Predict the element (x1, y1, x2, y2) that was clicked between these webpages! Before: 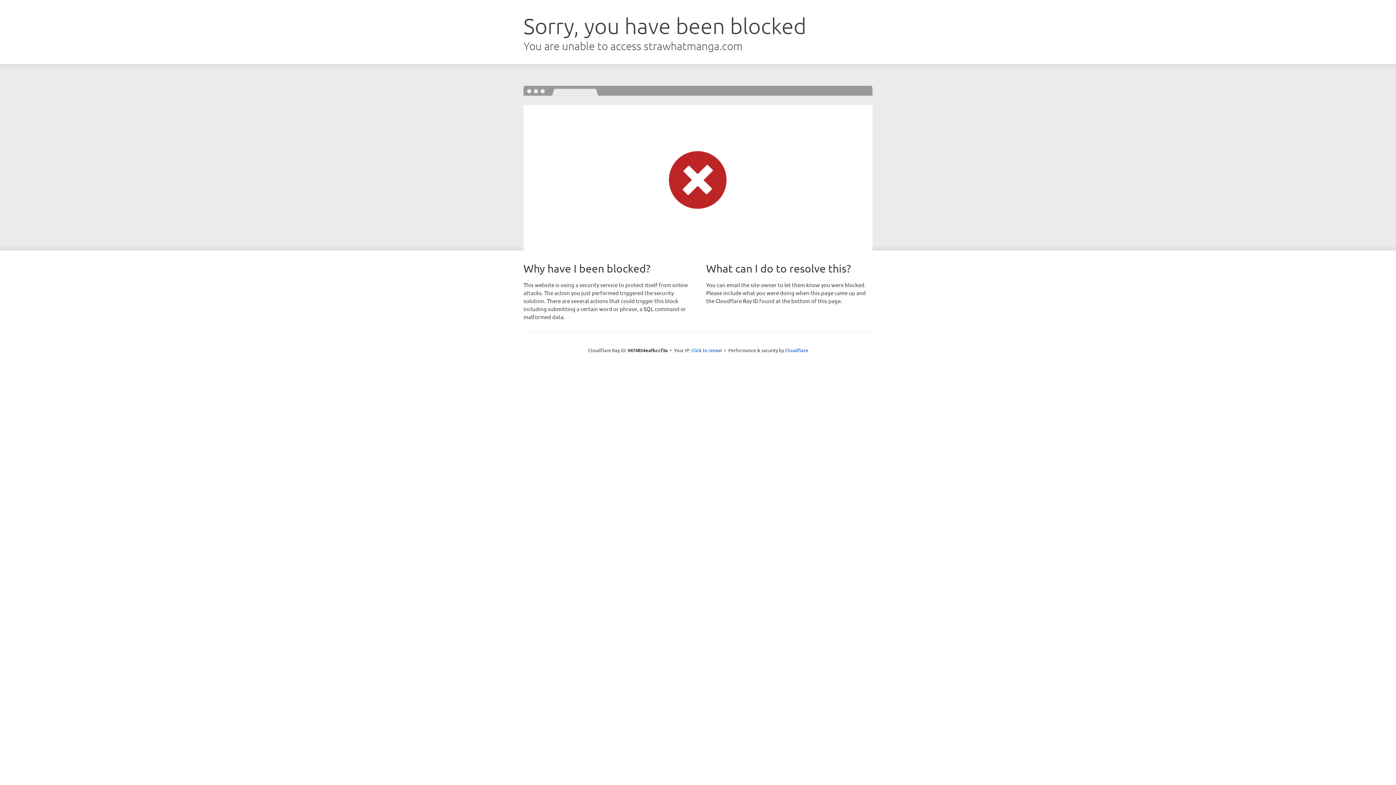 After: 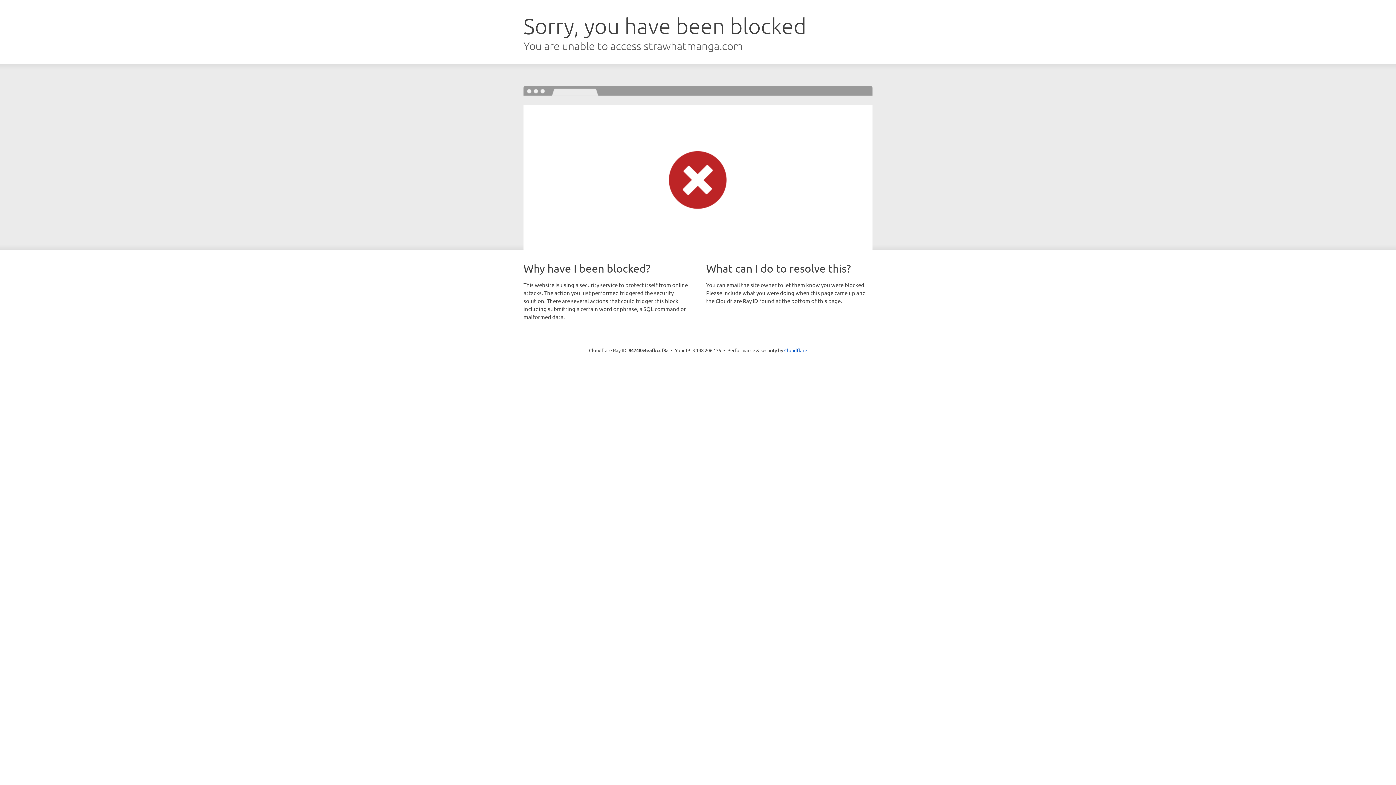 Action: bbox: (691, 346, 722, 353) label: Click to reveal